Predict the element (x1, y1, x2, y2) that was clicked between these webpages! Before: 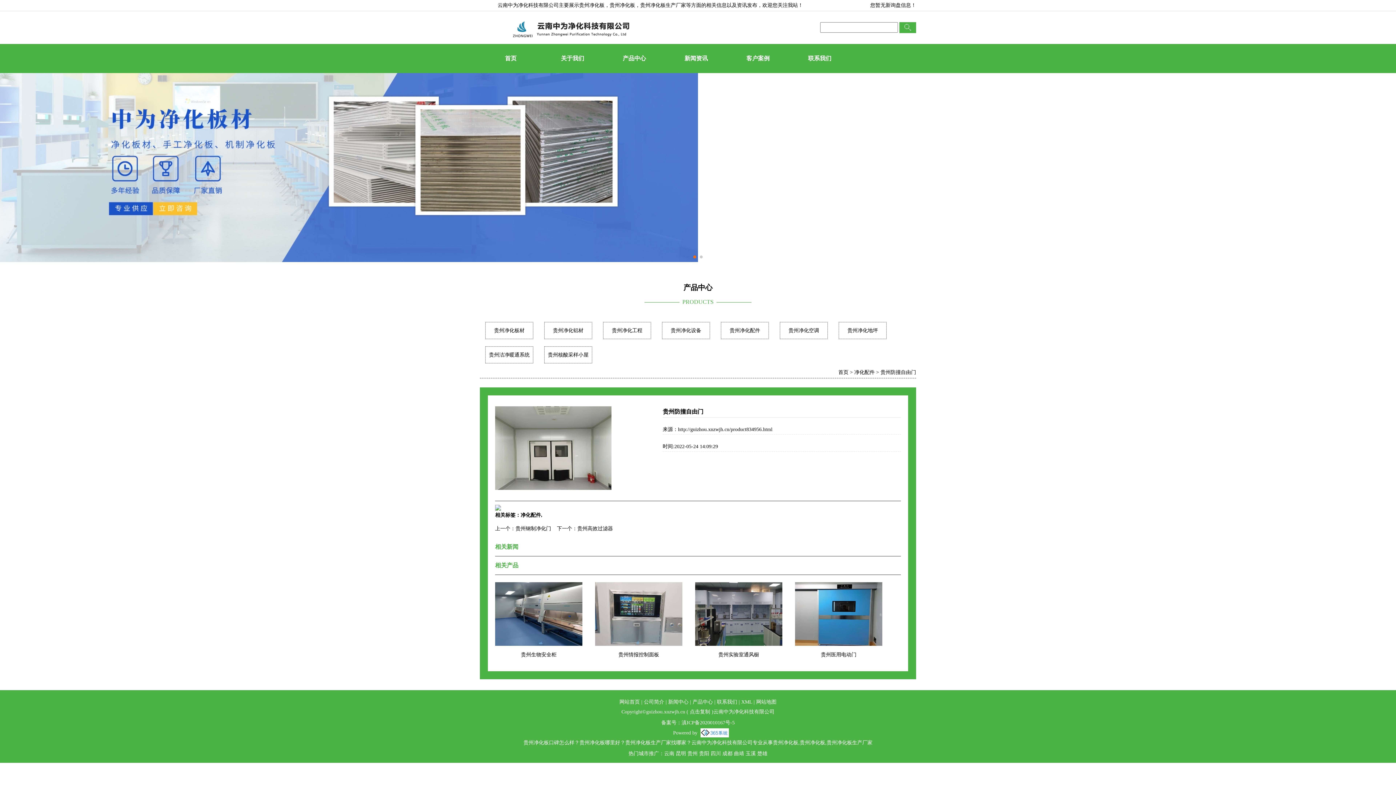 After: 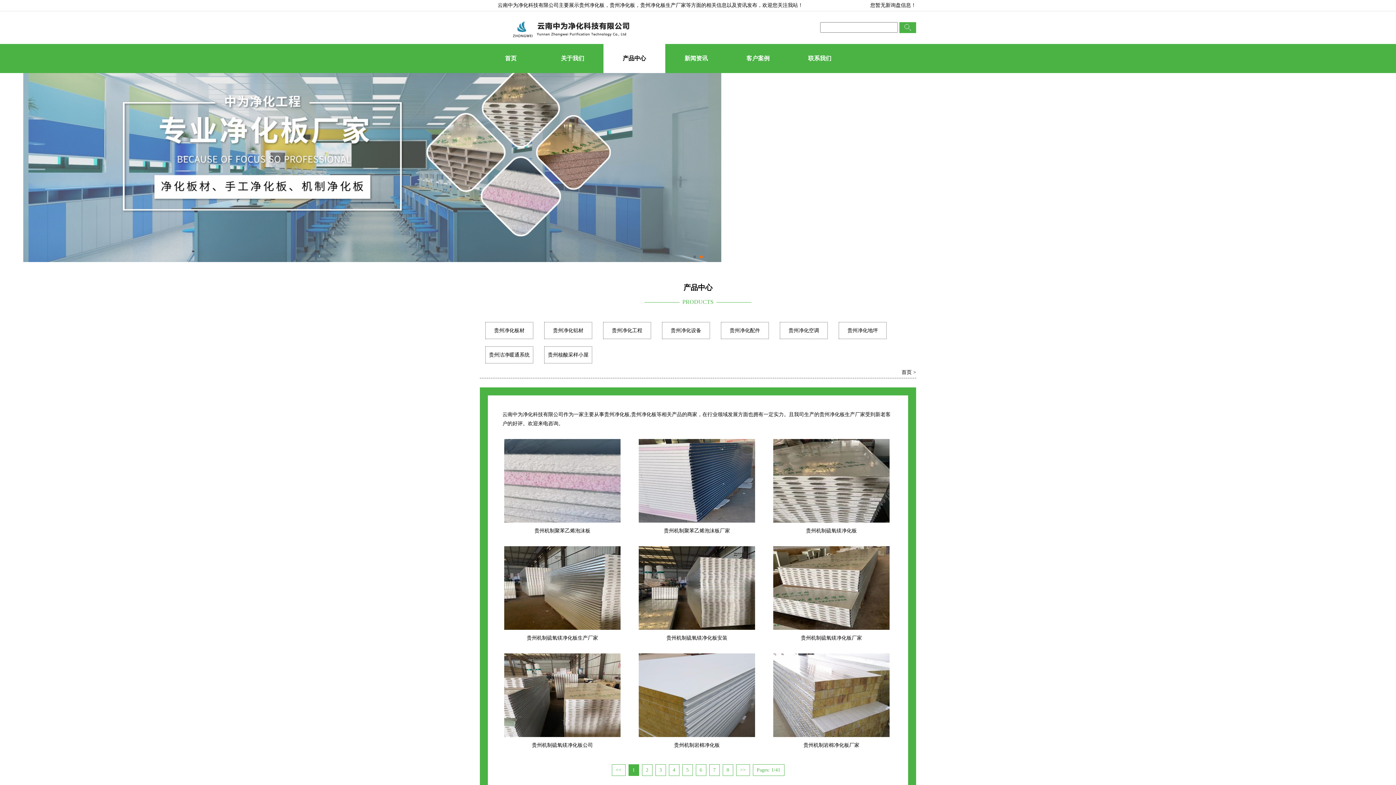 Action: bbox: (603, 44, 665, 73) label: 产品中心